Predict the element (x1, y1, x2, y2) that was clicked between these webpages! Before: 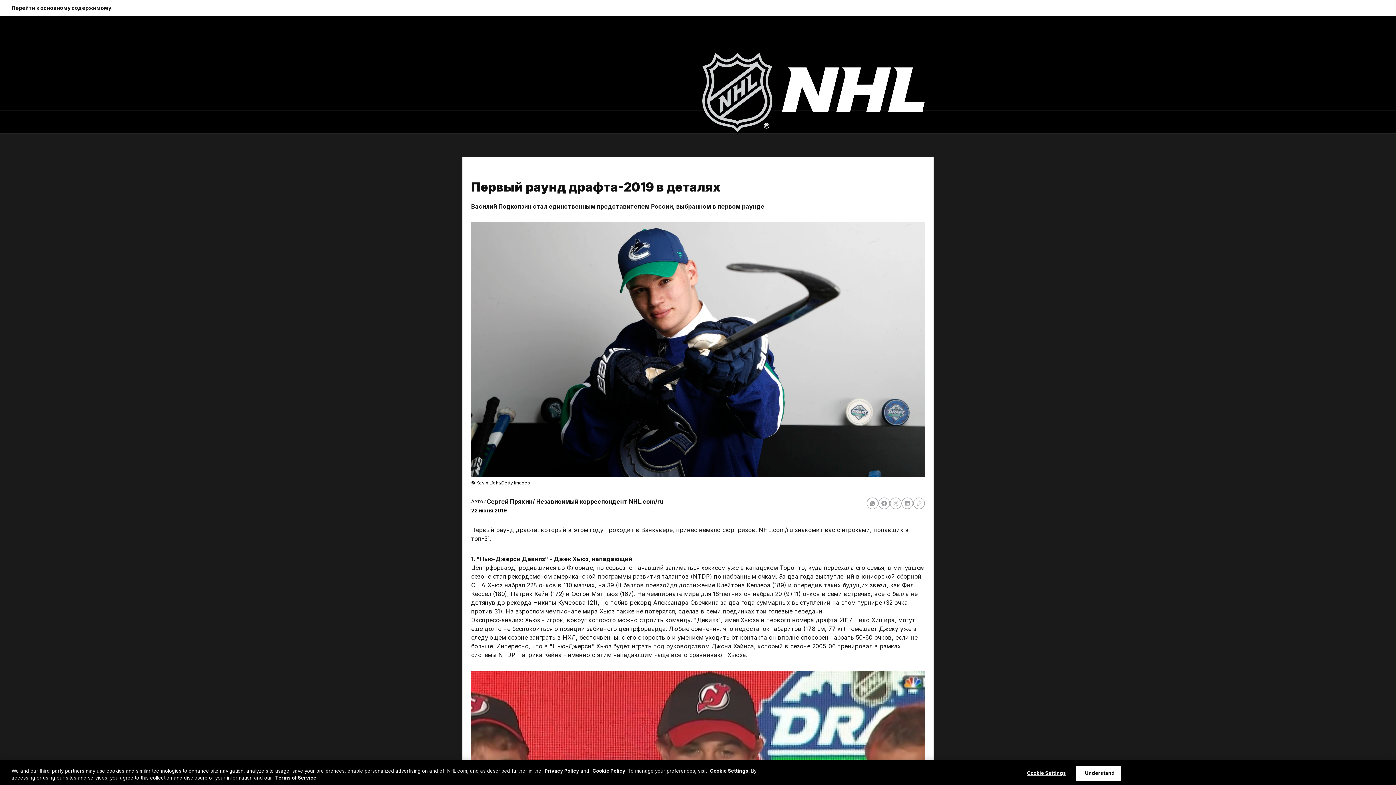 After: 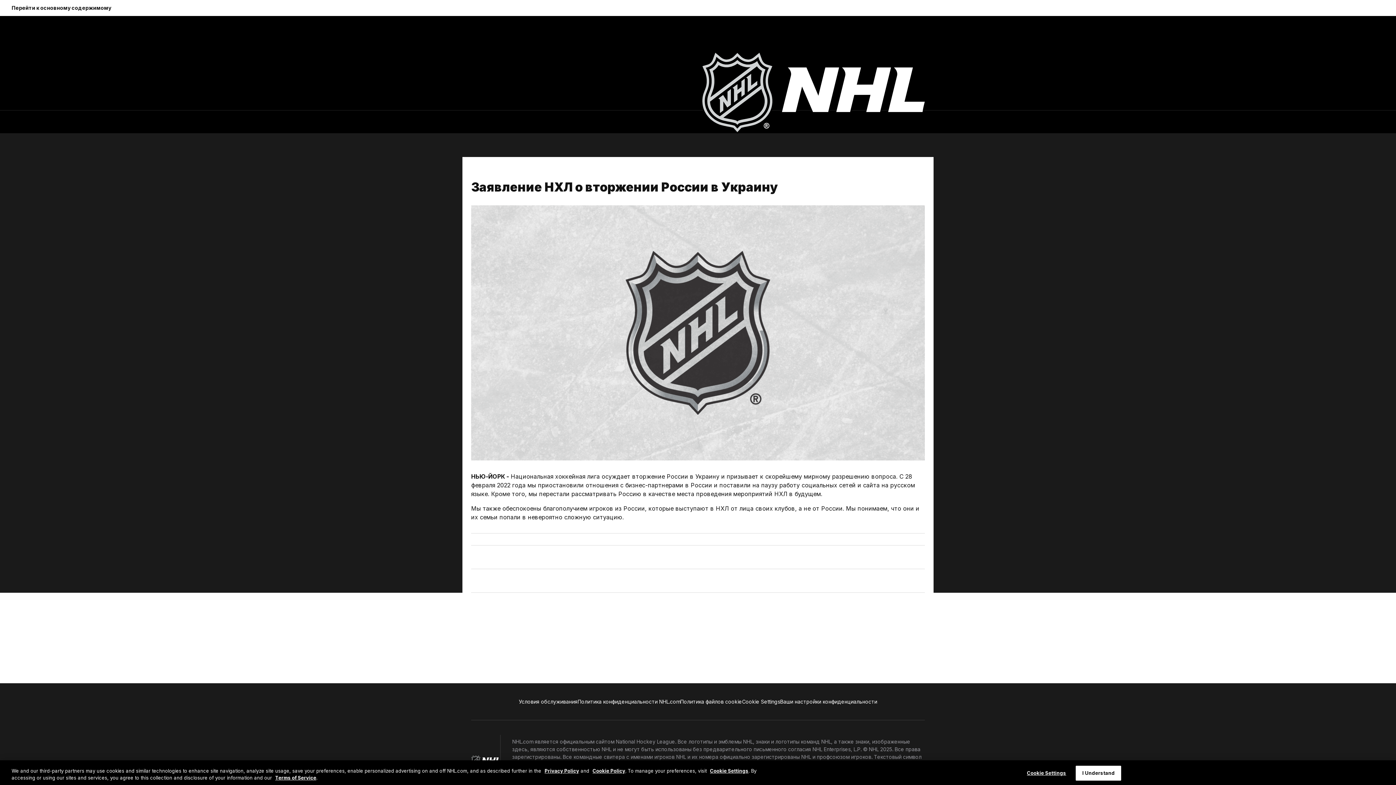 Action: bbox: (701, 50, 925, 133) label: Перейти на домашнюю страницу NHL.com